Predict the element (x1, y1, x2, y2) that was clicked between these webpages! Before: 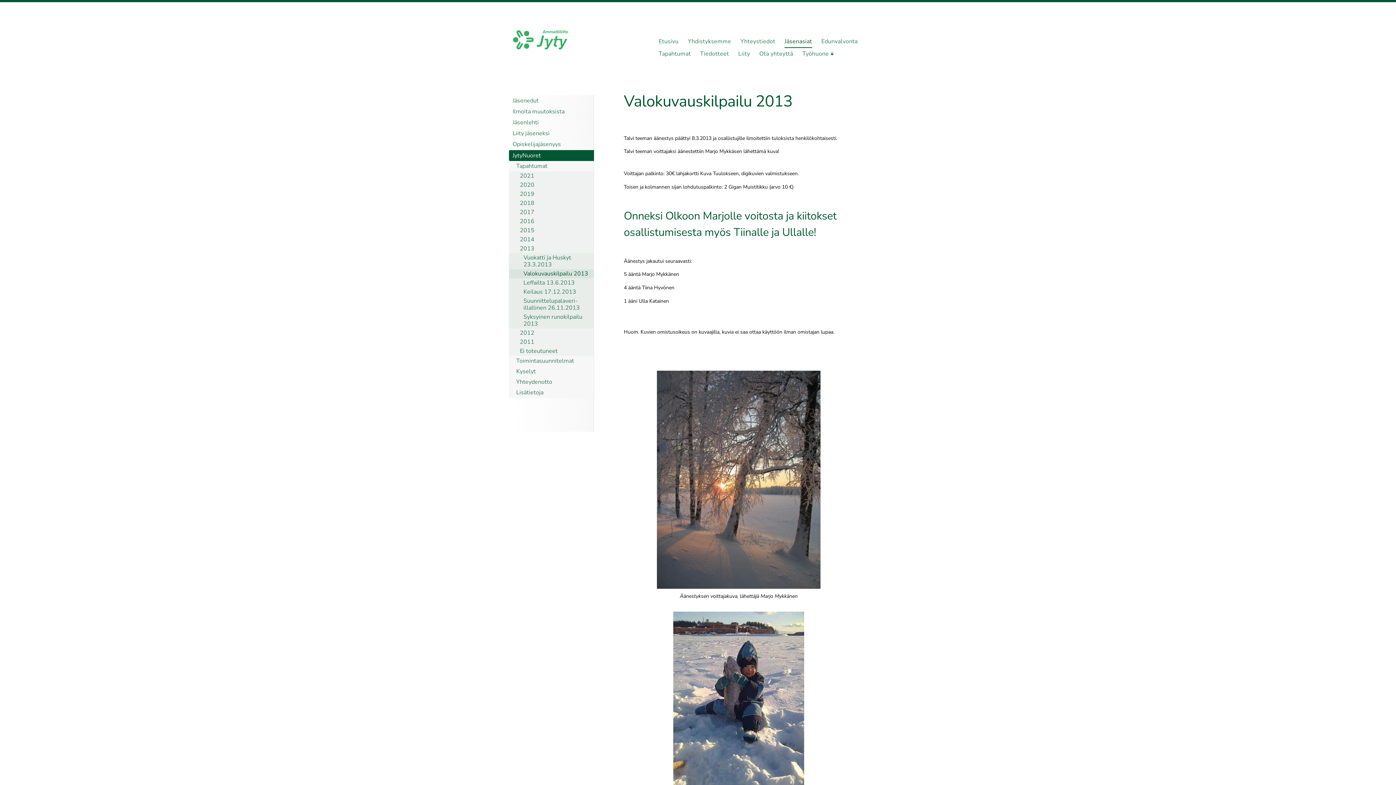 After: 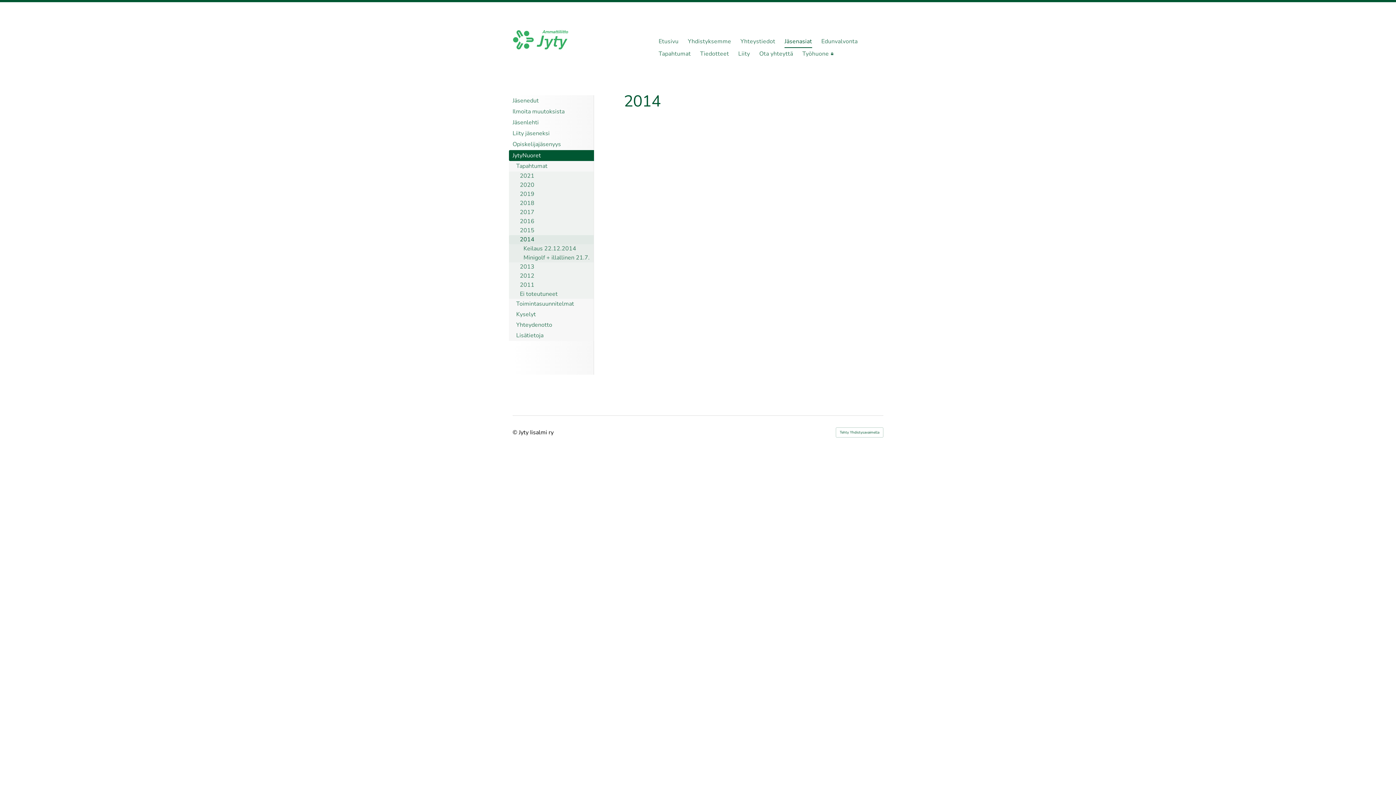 Action: label: 2014 bbox: (509, 235, 594, 244)